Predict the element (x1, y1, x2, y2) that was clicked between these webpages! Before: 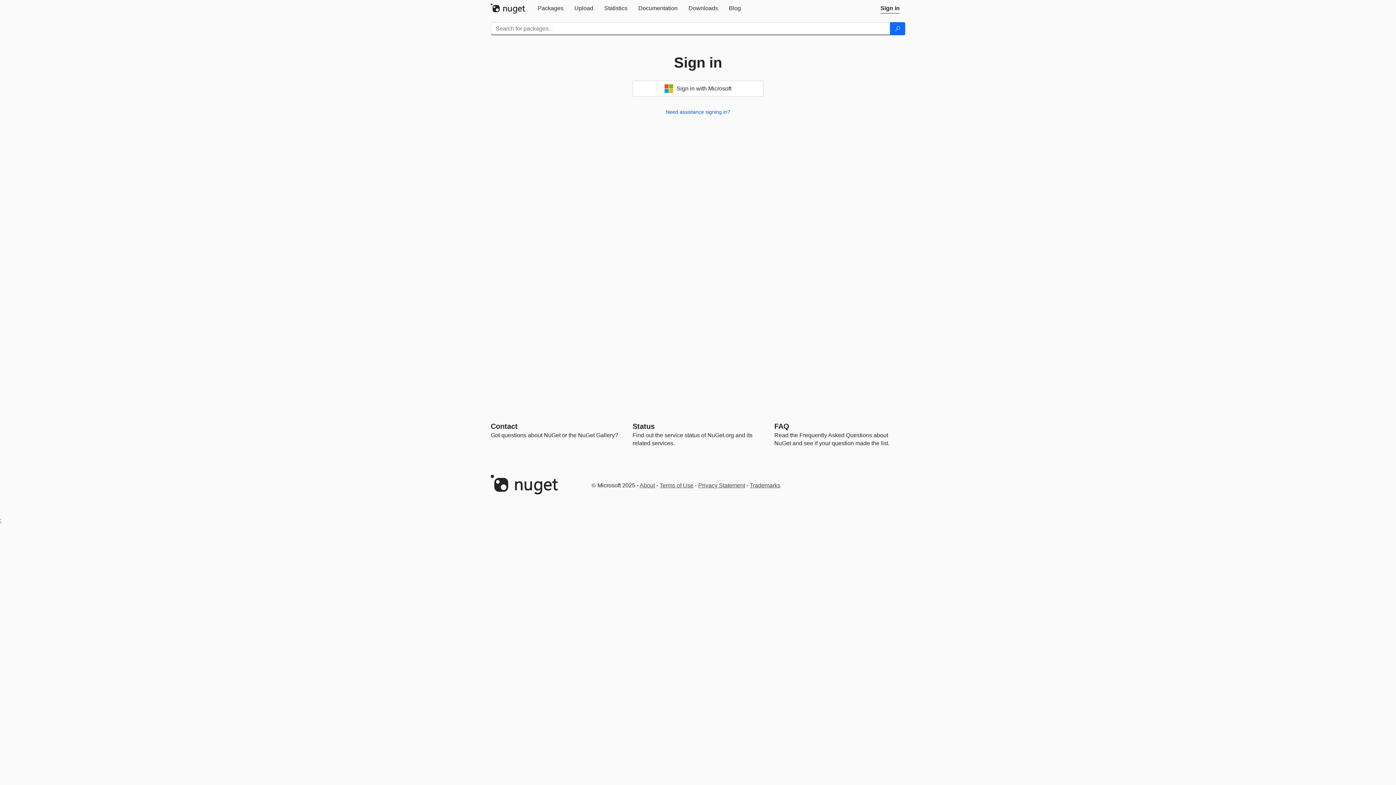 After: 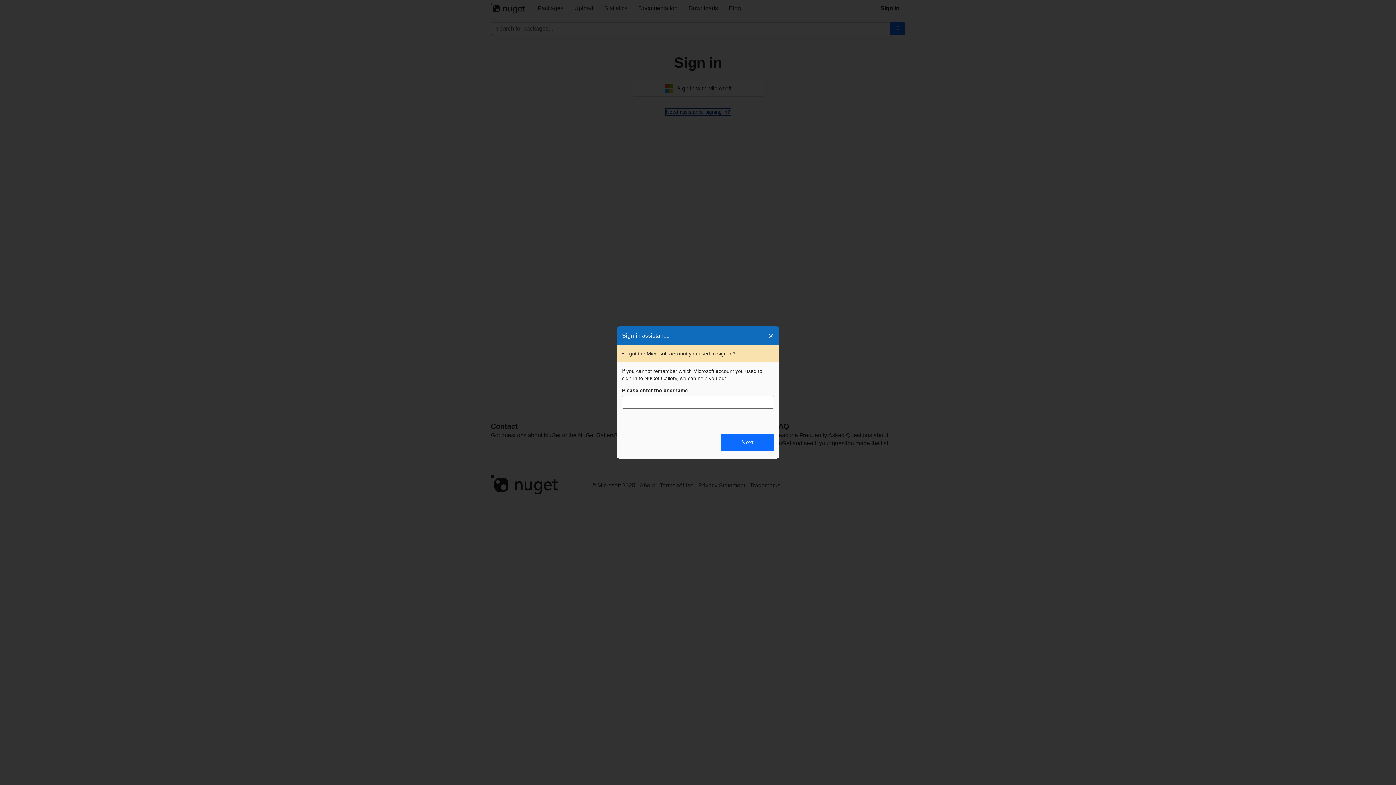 Action: label: Need assistance signing in? bbox: (666, 109, 730, 114)